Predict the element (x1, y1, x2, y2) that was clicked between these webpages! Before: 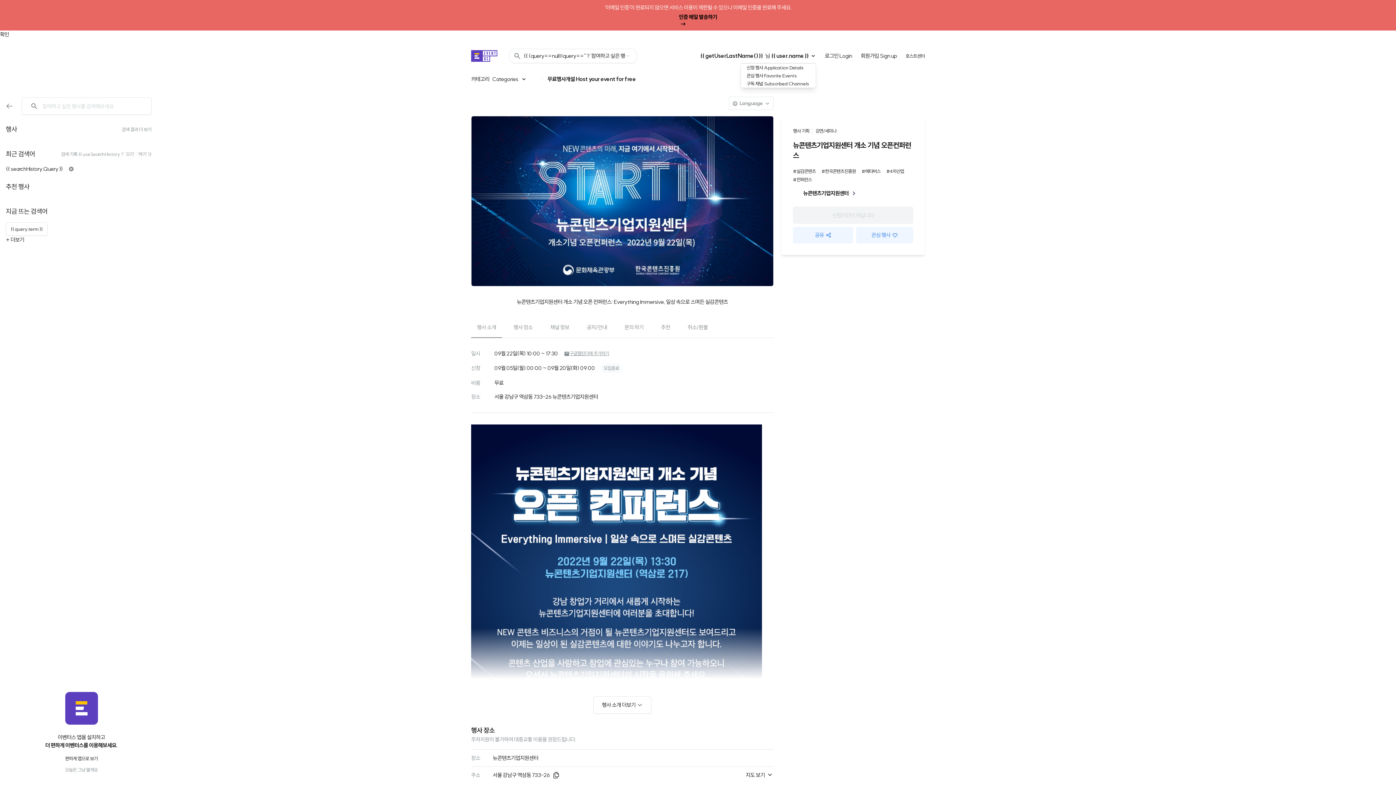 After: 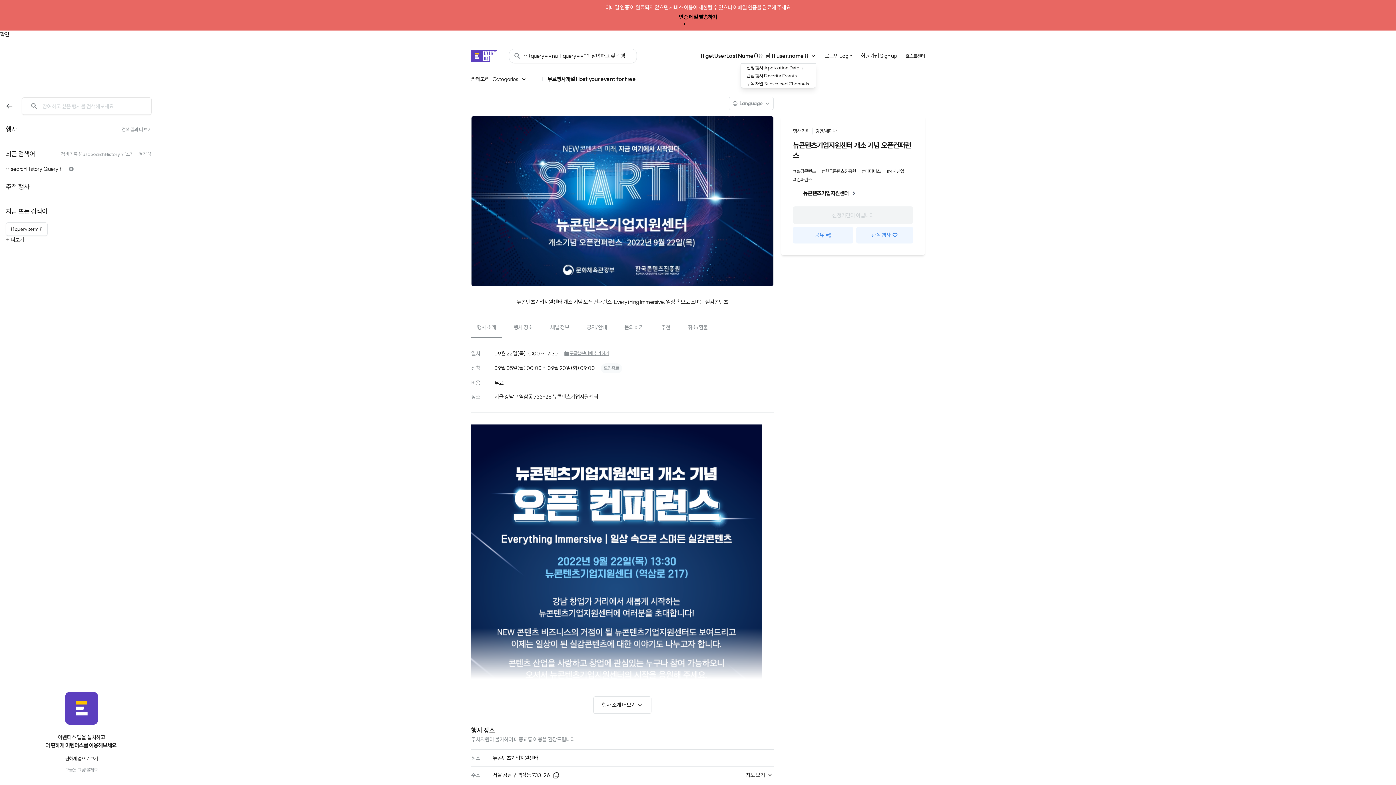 Action: bbox: (5, 96, 16, 115)